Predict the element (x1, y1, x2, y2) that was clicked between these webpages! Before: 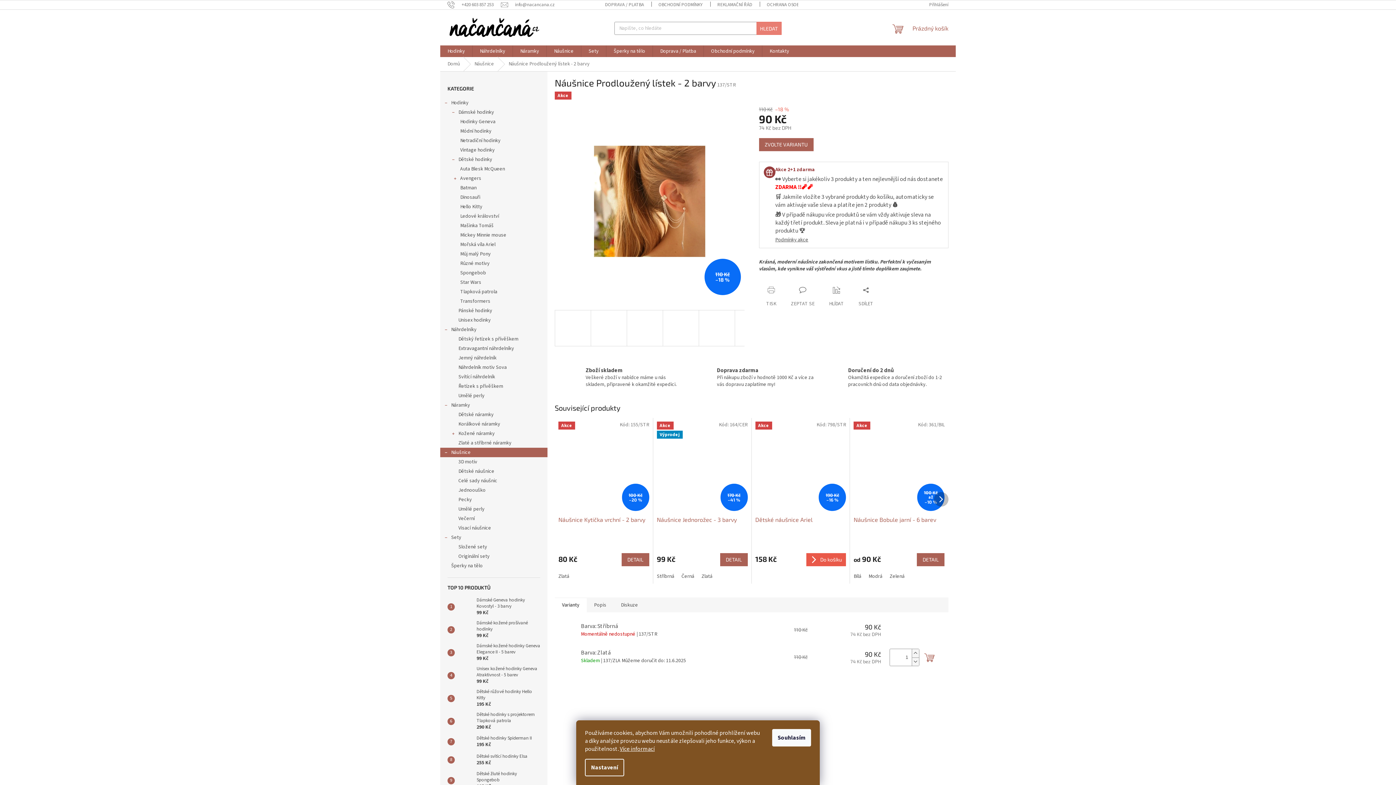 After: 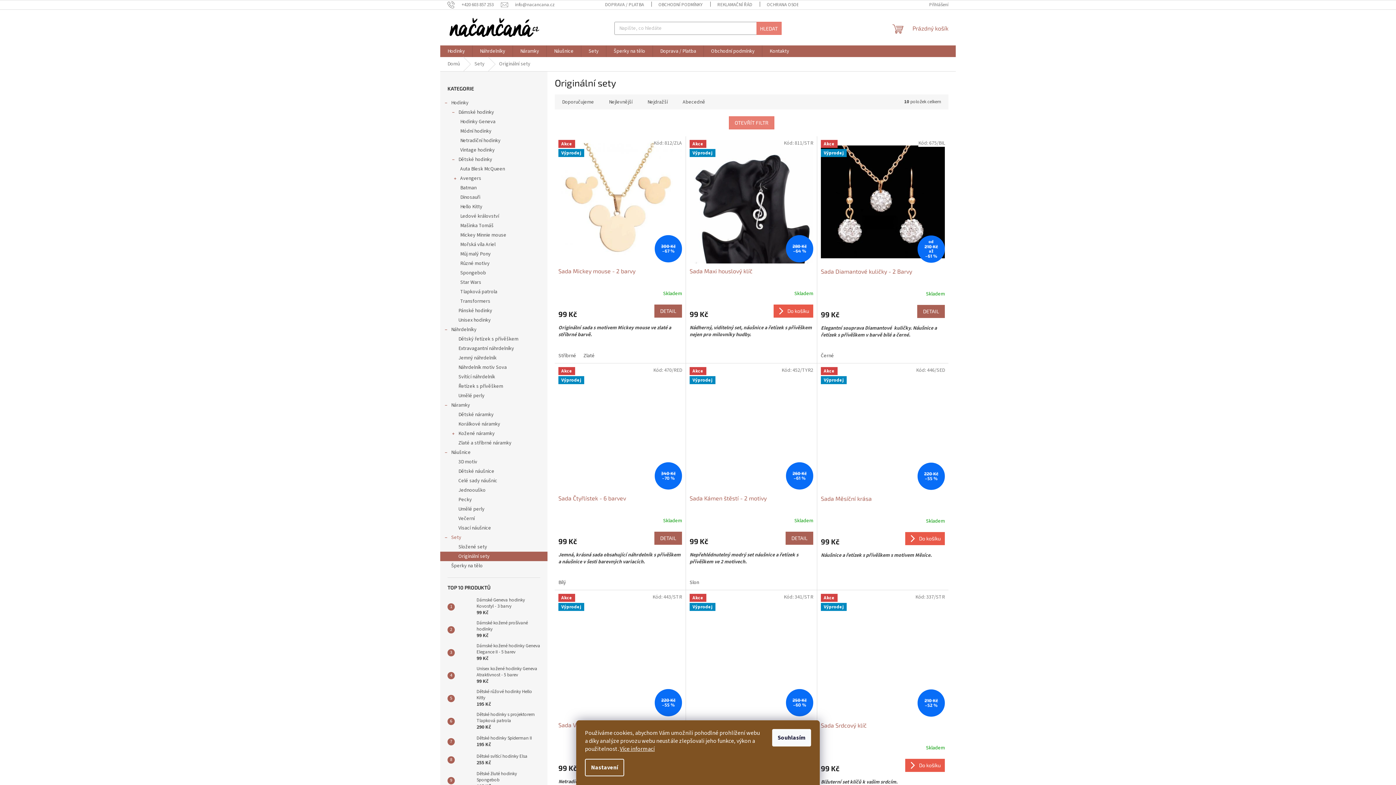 Action: label: Originální sety bbox: (440, 552, 547, 561)